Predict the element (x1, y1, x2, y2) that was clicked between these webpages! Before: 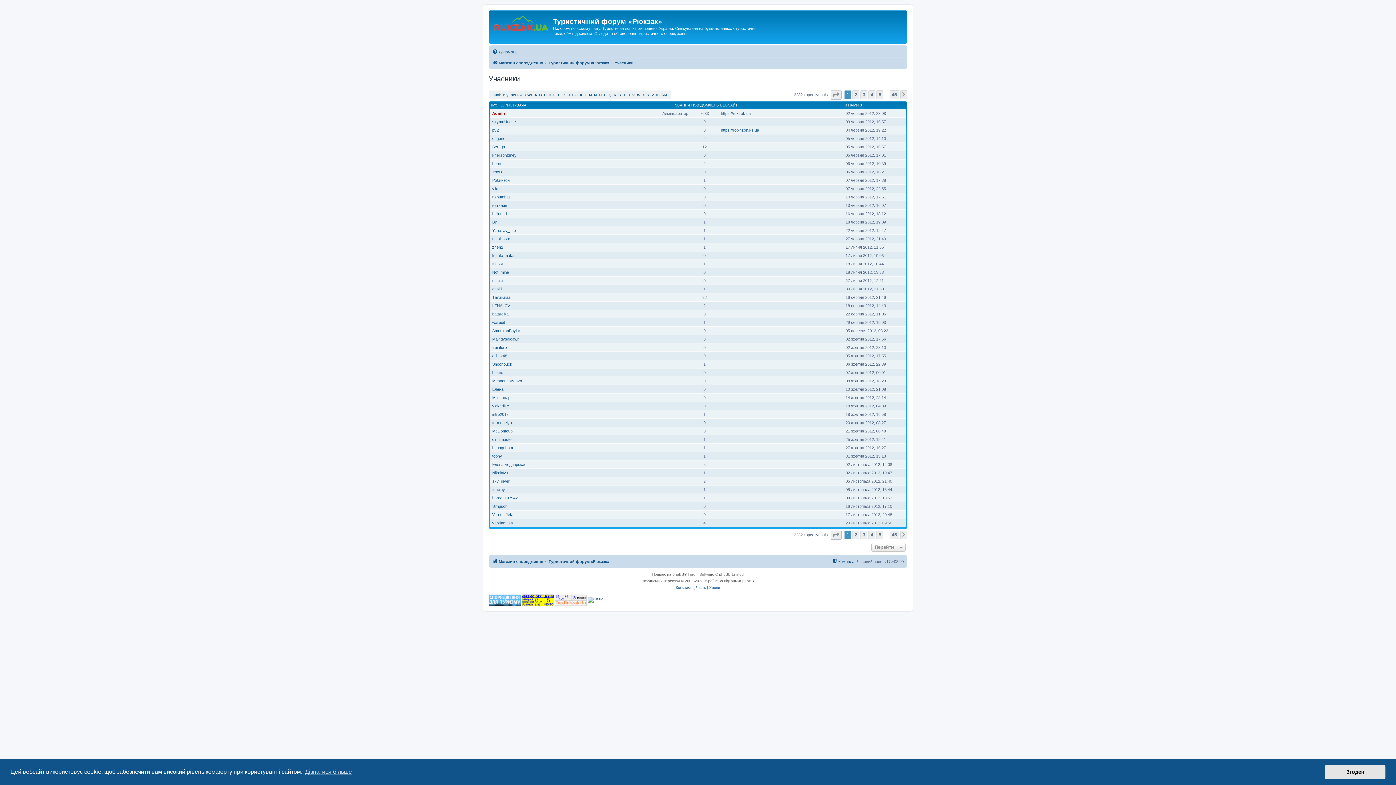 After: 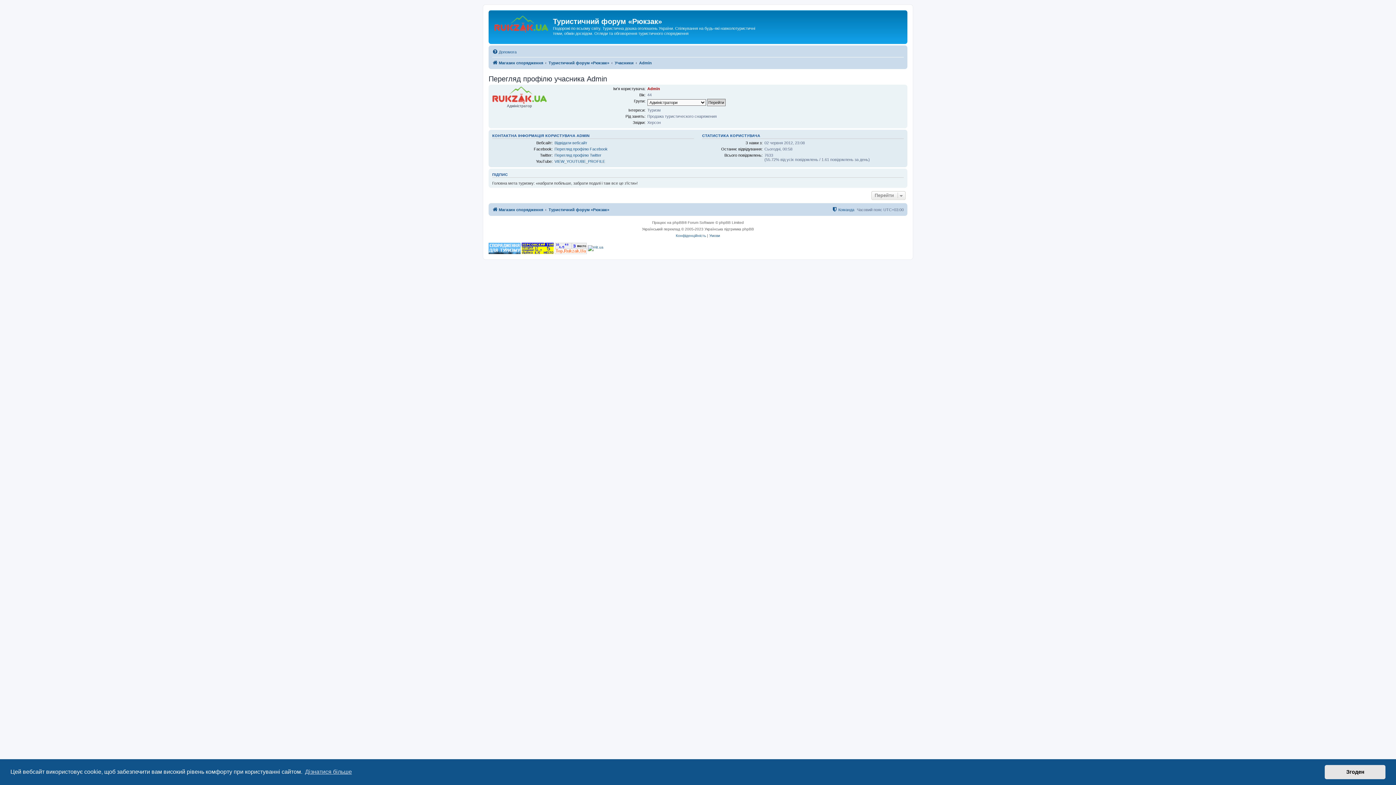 Action: bbox: (492, 111, 505, 115) label: Admin